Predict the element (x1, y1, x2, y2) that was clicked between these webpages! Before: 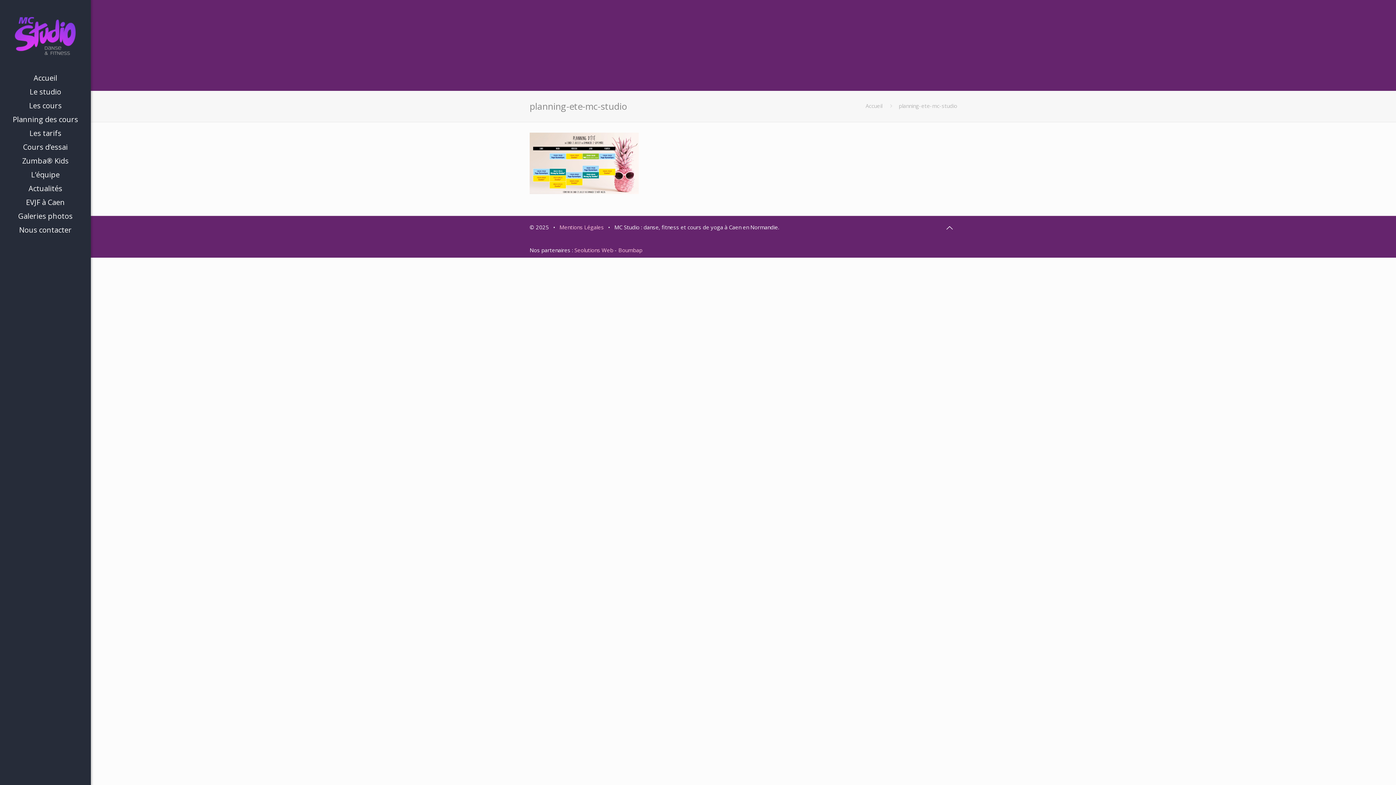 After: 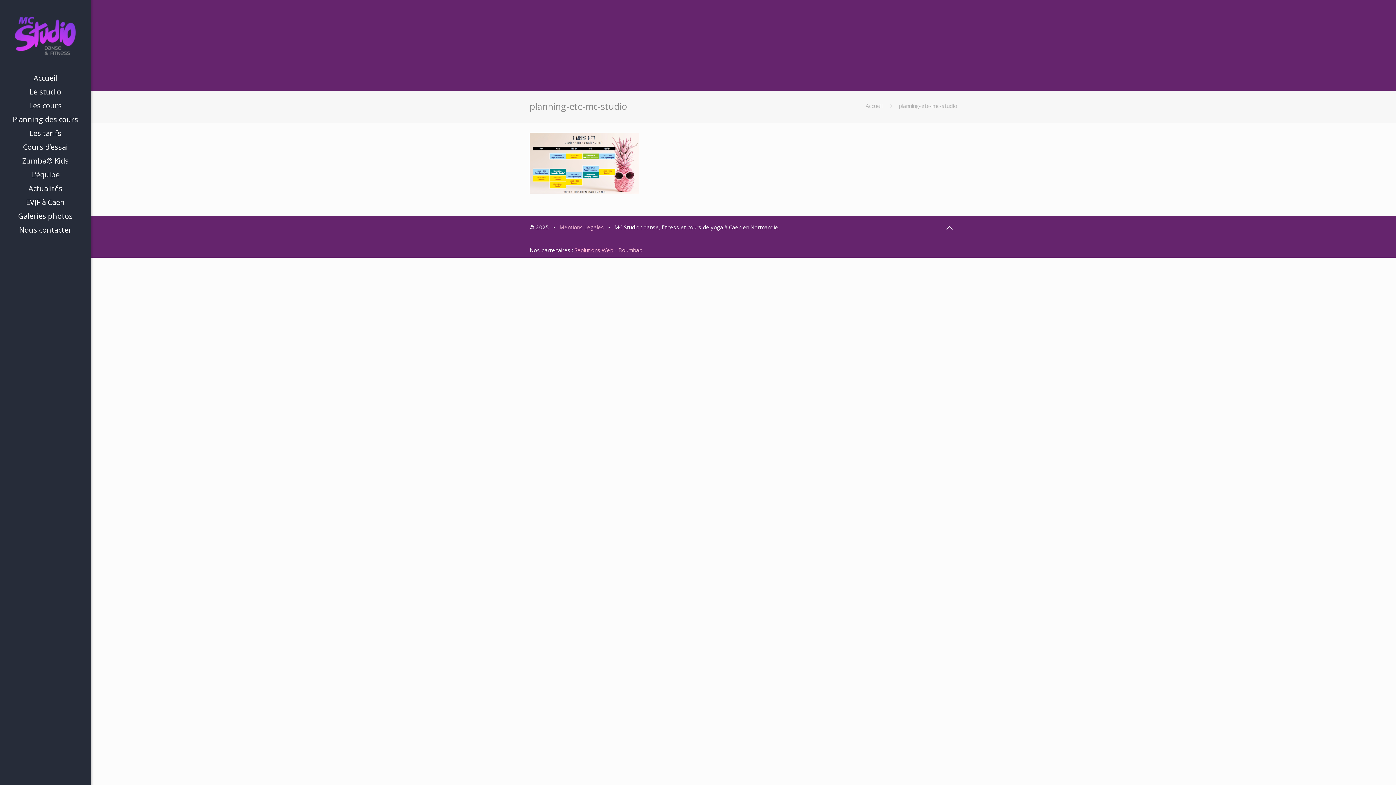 Action: label: Seolutions Web bbox: (574, 246, 613, 253)